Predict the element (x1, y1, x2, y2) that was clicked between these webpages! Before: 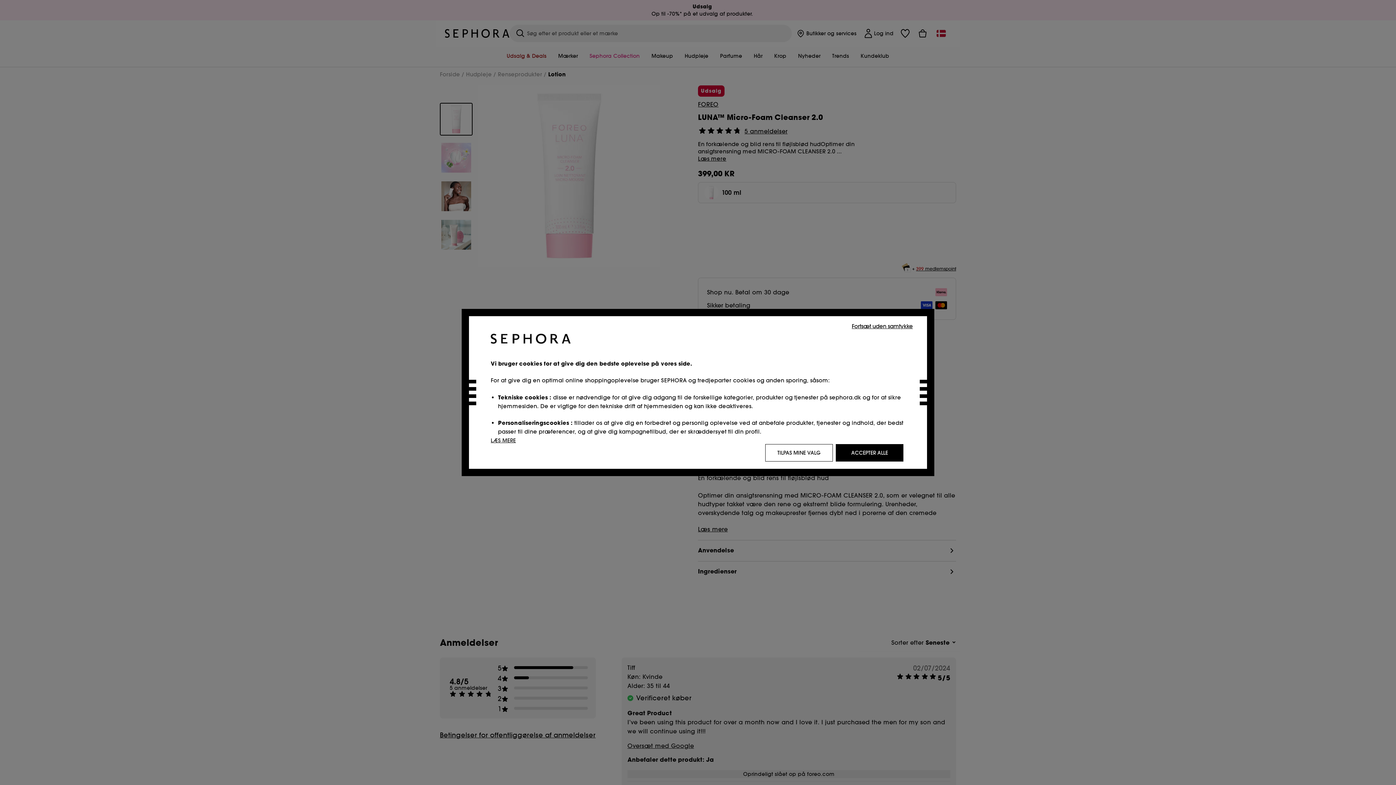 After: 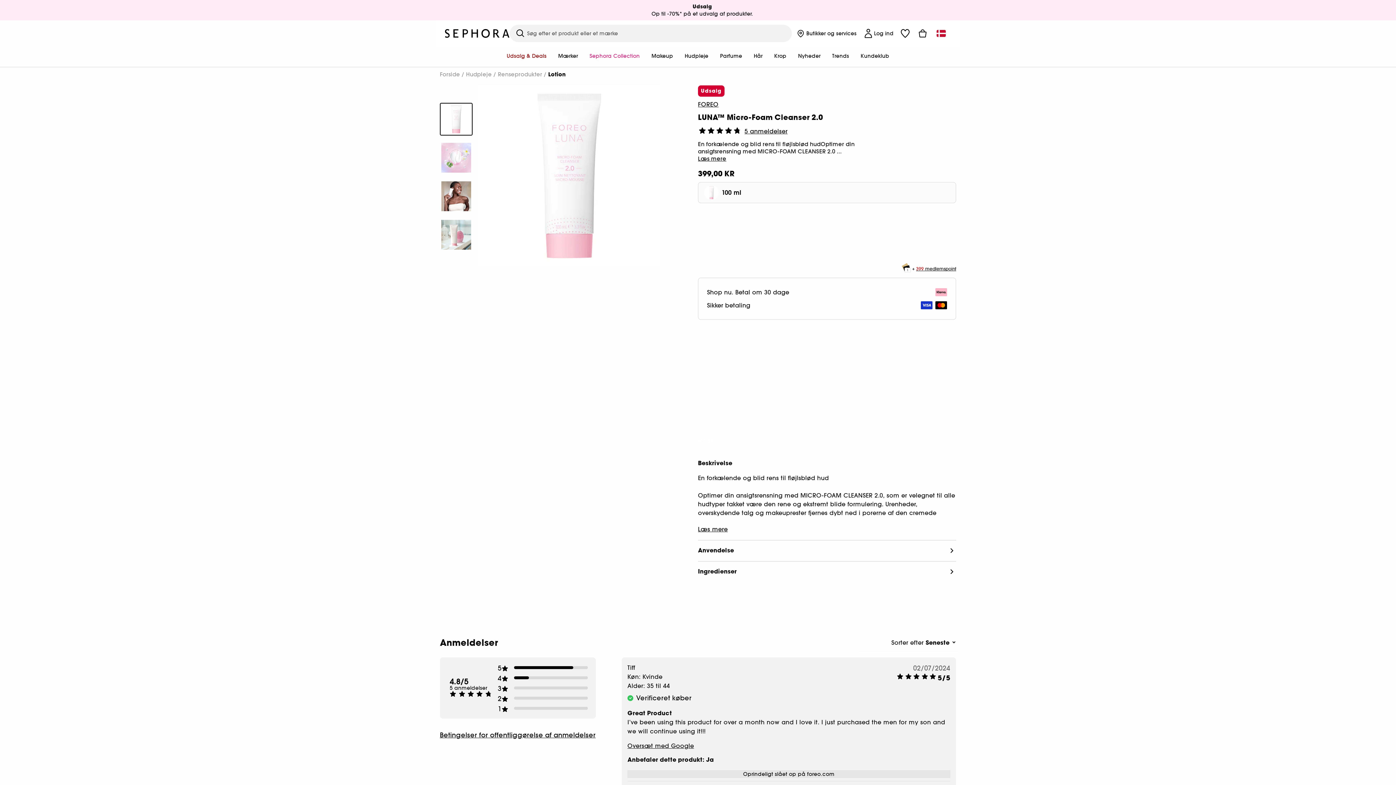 Action: label: Fortsæt uden samtykke bbox: (848, 321, 916, 330)